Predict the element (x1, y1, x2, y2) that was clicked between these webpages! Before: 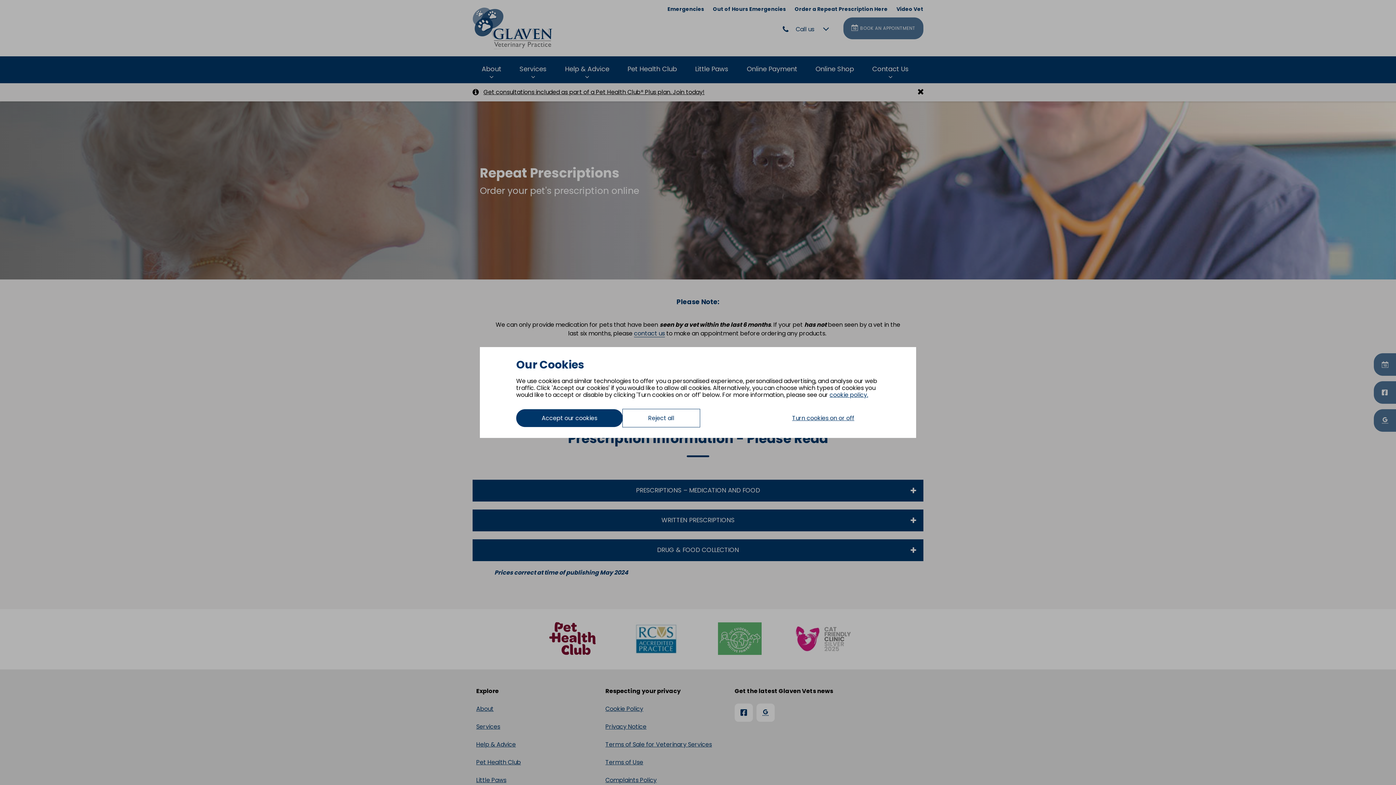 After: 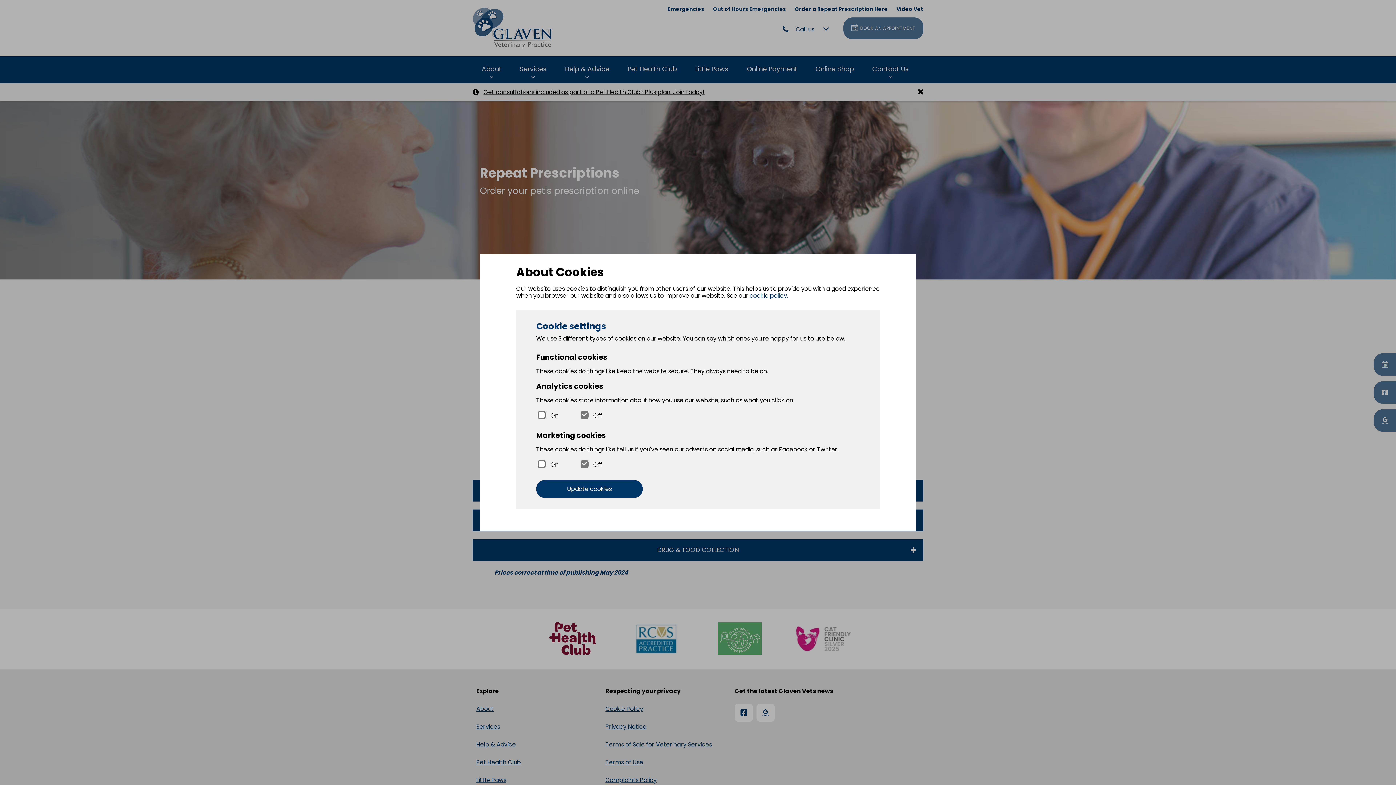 Action: bbox: (766, 409, 880, 427) label: Turn cookies on or off